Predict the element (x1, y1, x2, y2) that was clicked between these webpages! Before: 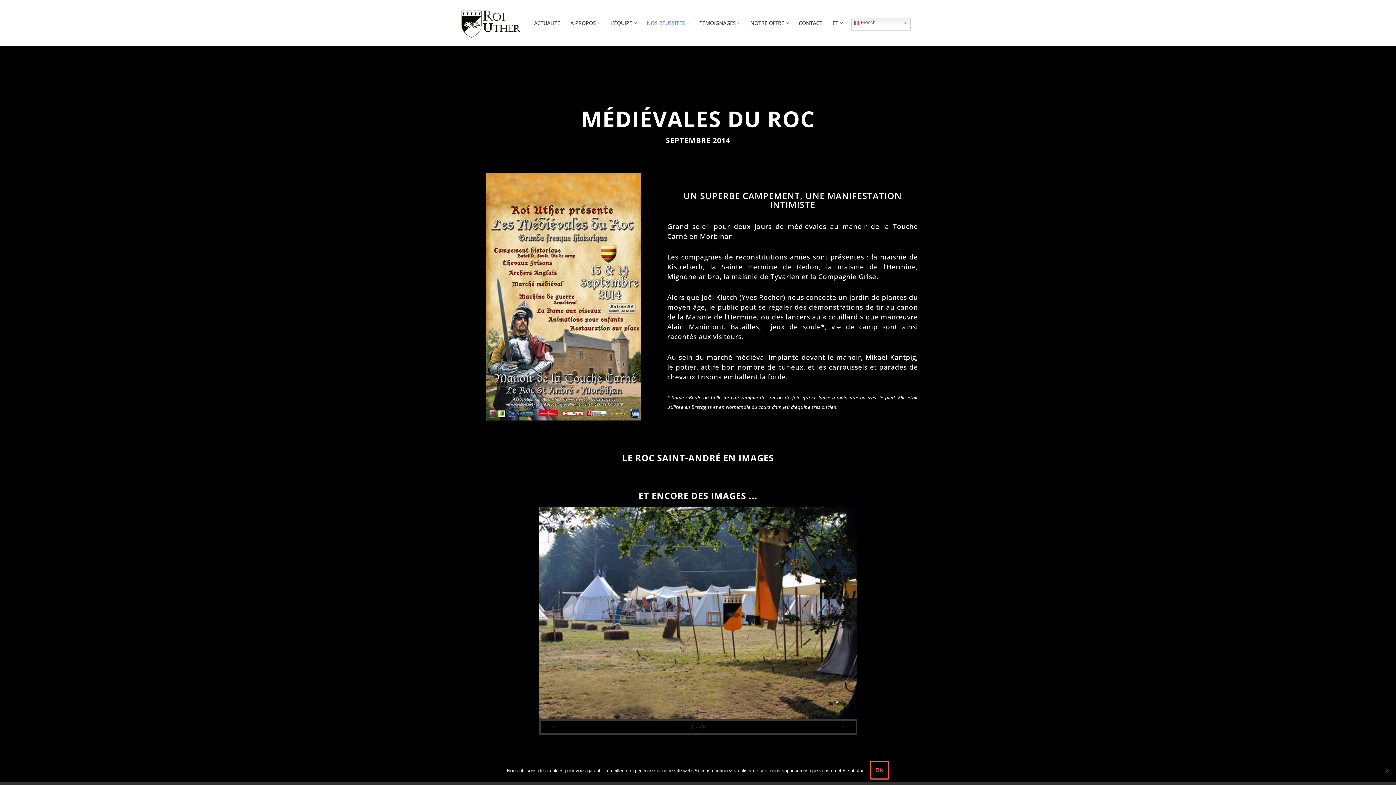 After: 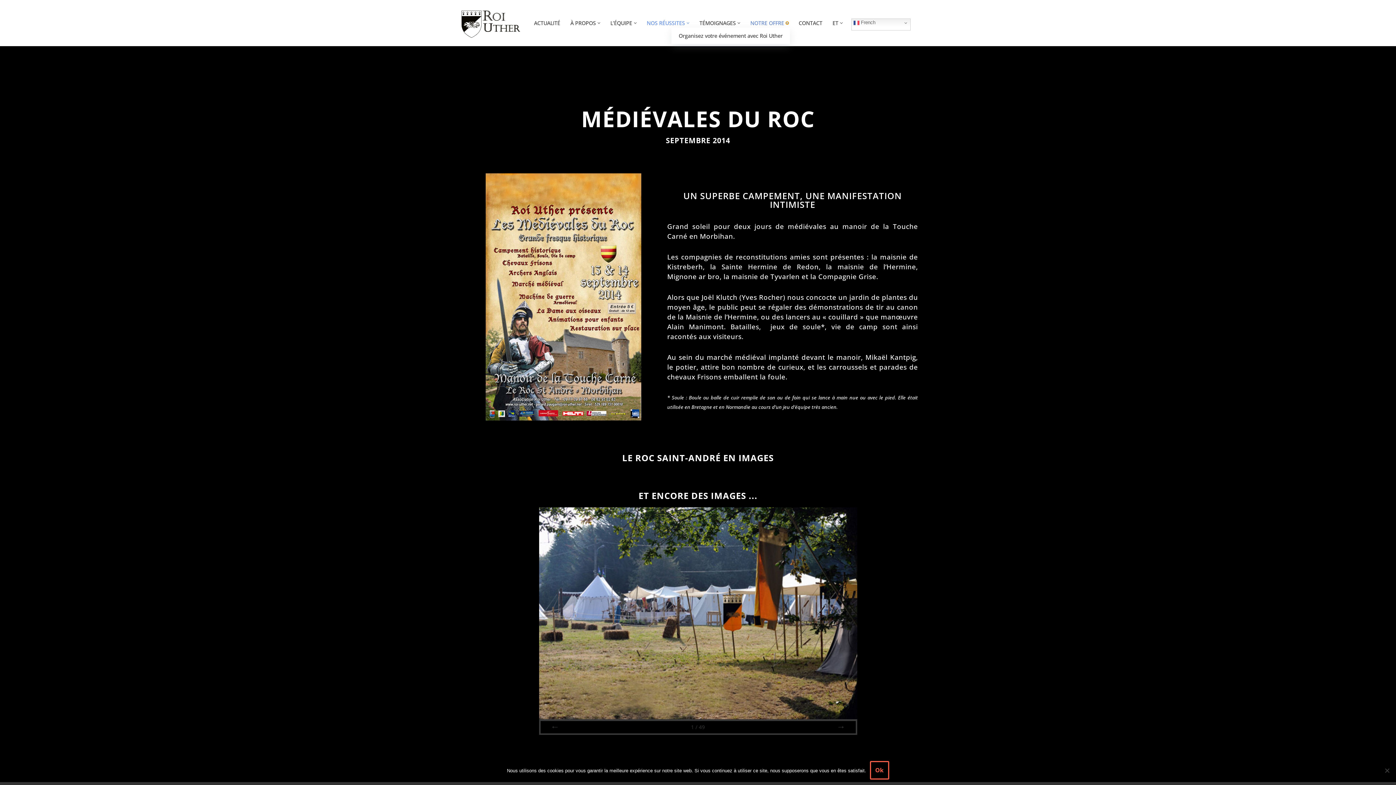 Action: label: Ouvrir le sous-menu bbox: (786, 21, 788, 24)